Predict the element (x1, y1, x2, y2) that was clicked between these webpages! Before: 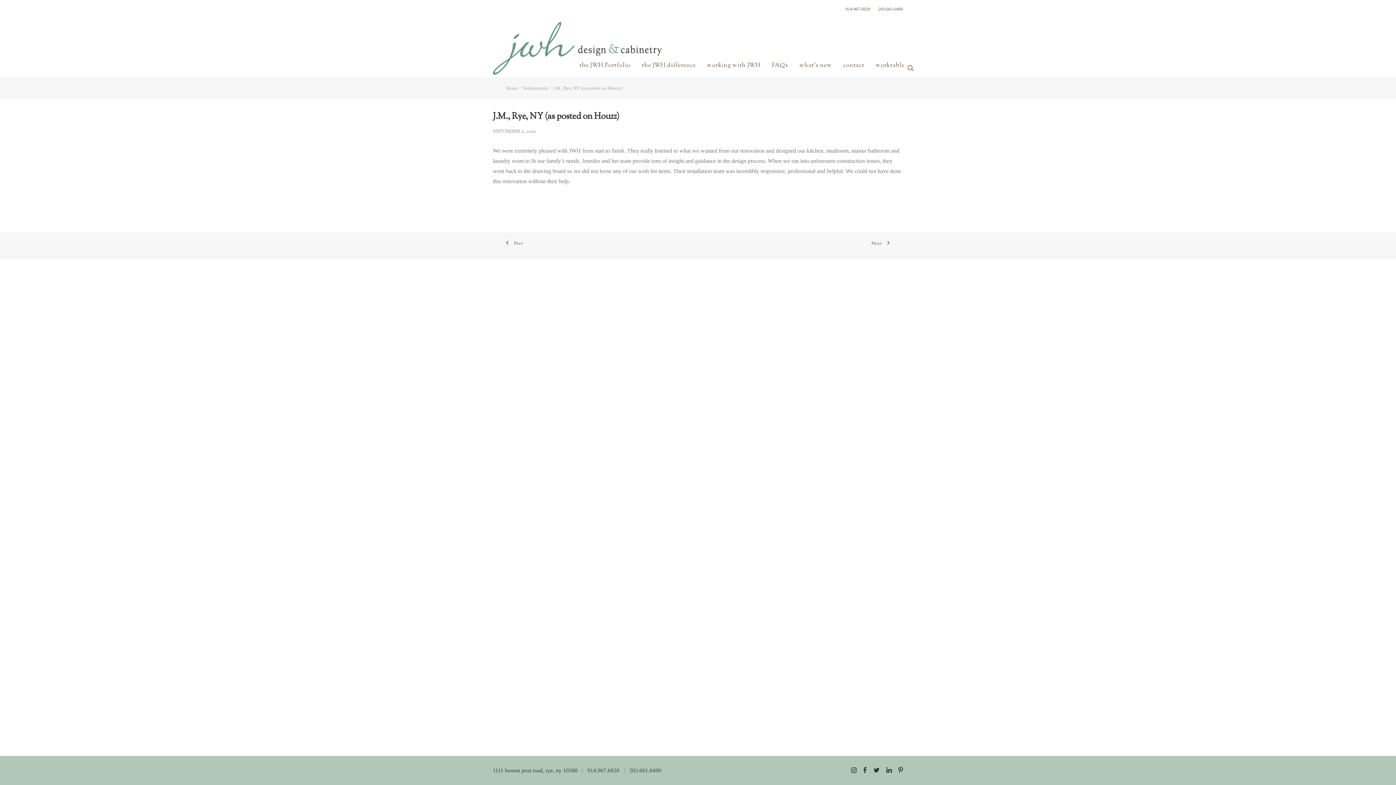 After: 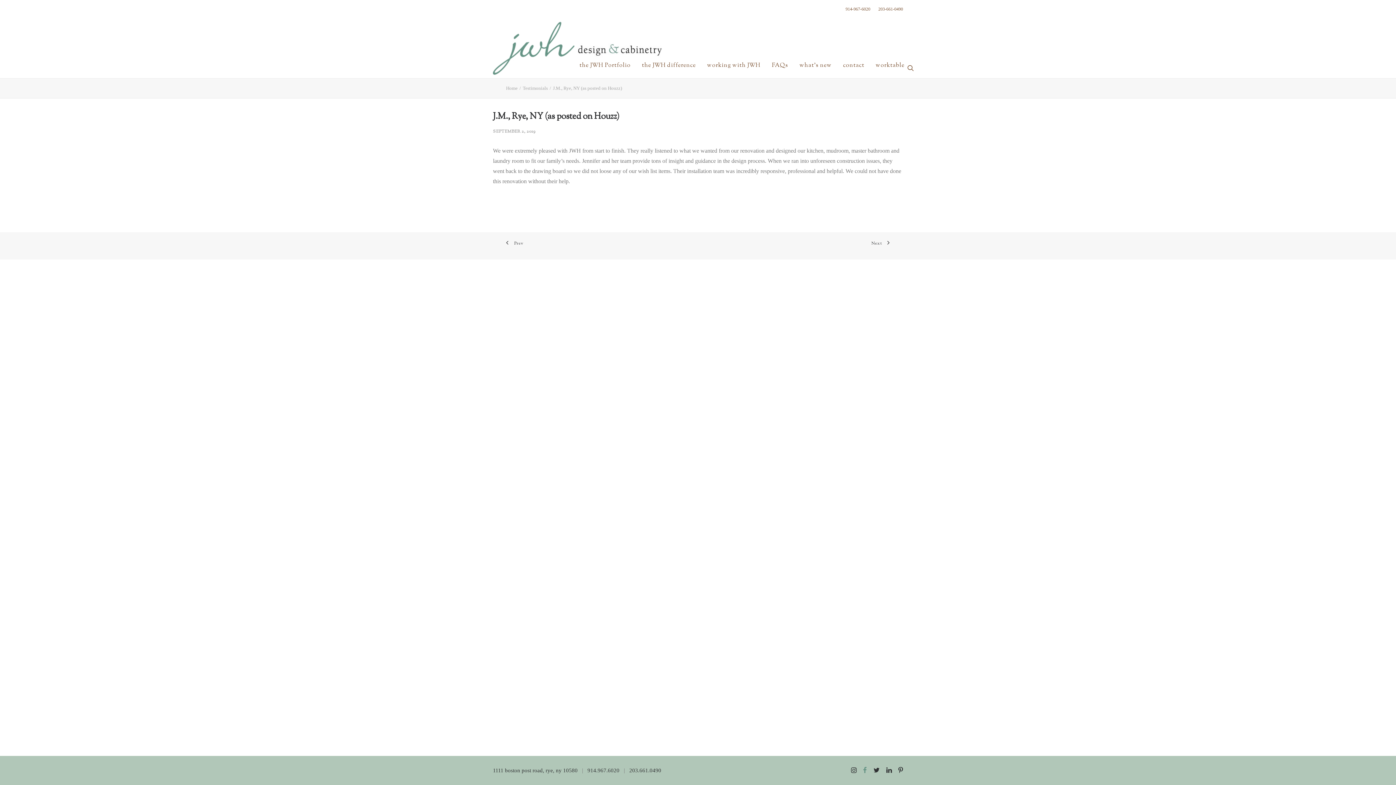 Action: bbox: (863, 769, 867, 774)